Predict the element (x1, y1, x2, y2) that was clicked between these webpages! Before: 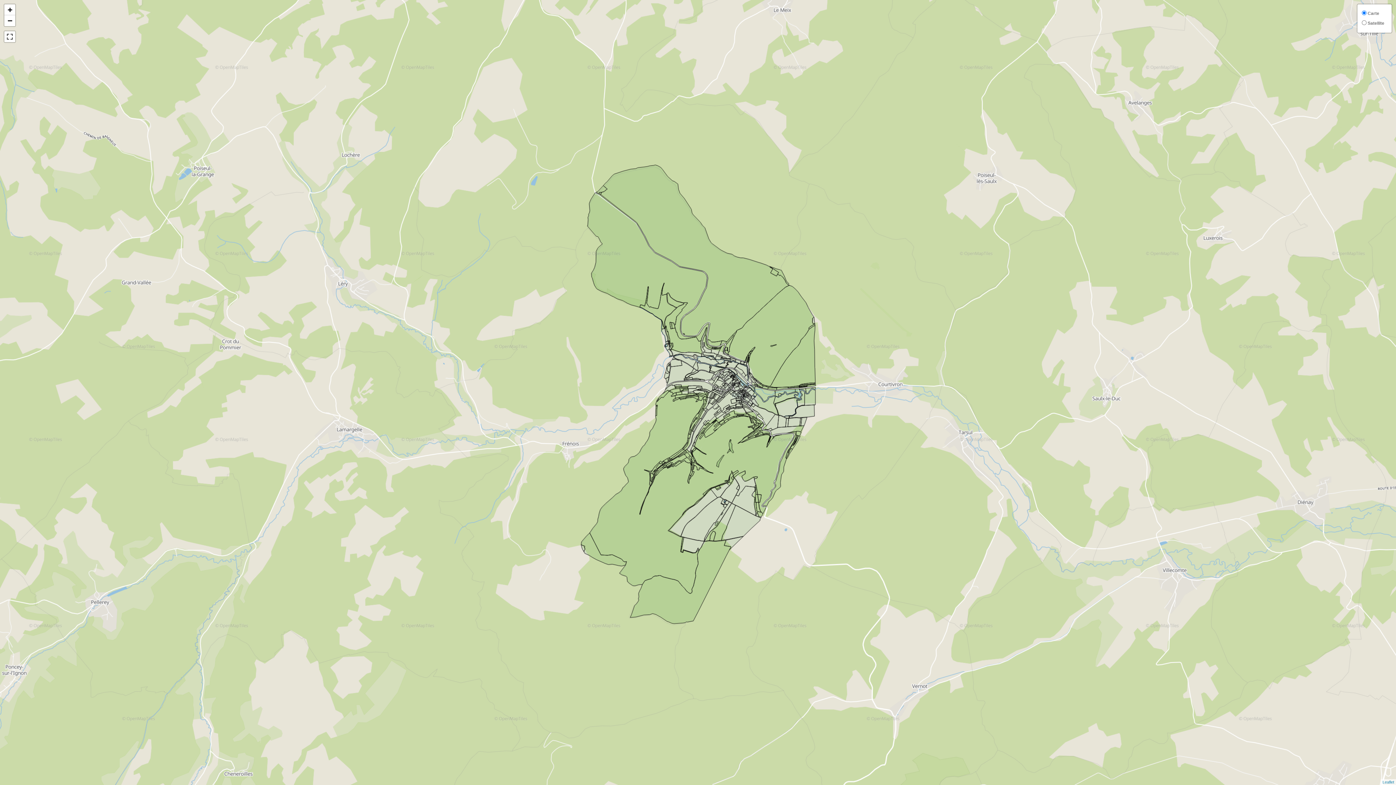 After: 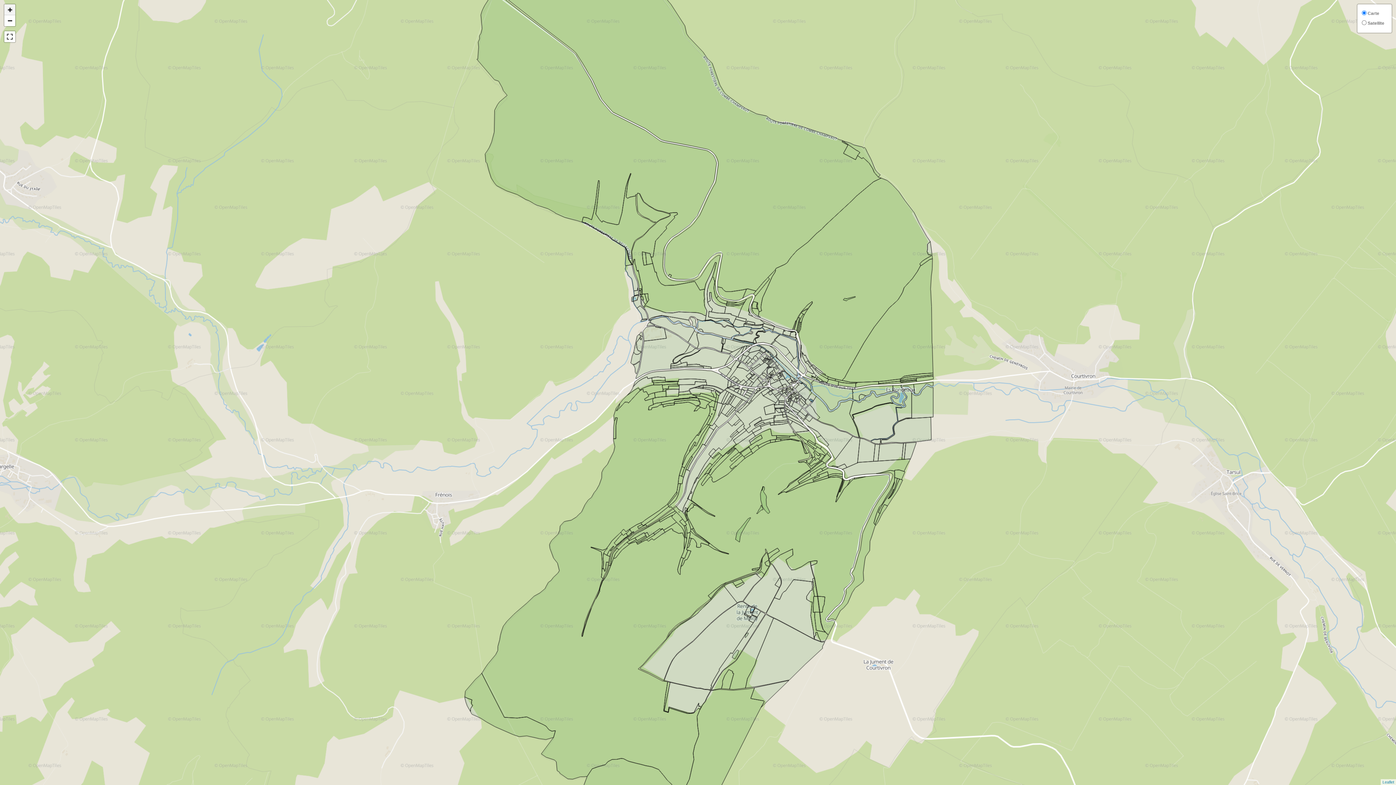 Action: label: Zoom in bbox: (4, 4, 15, 15)